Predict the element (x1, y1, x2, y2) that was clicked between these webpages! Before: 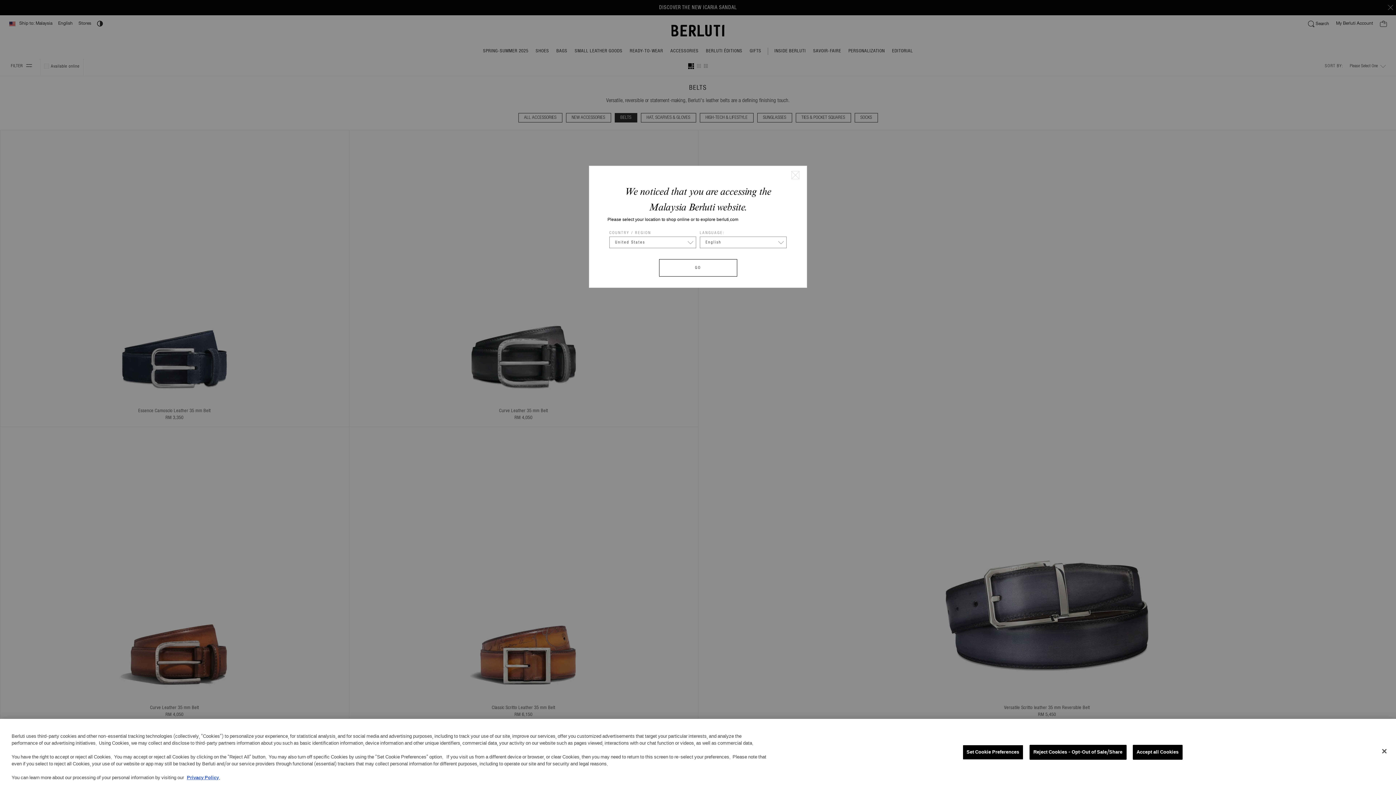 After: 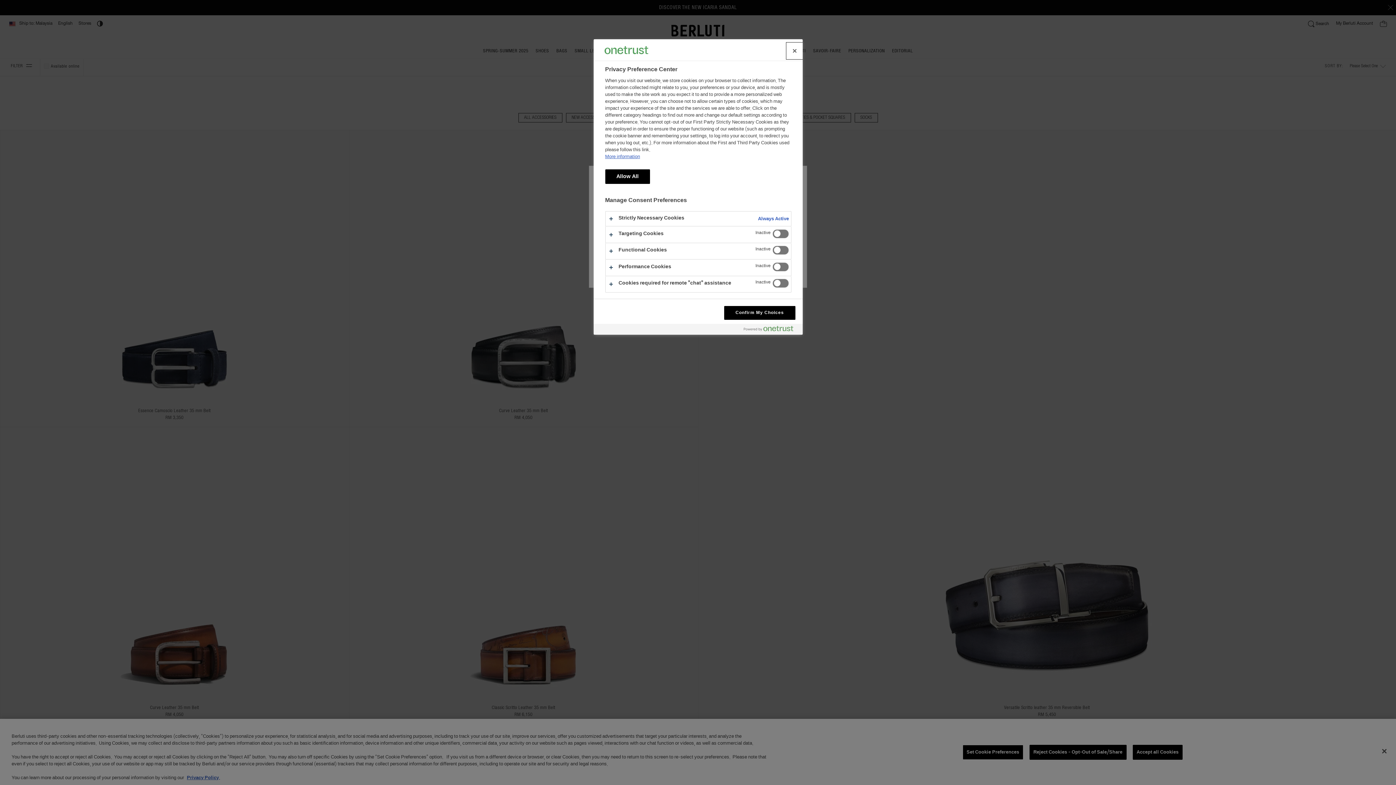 Action: label: Set Cookie Preferences bbox: (962, 745, 1023, 760)